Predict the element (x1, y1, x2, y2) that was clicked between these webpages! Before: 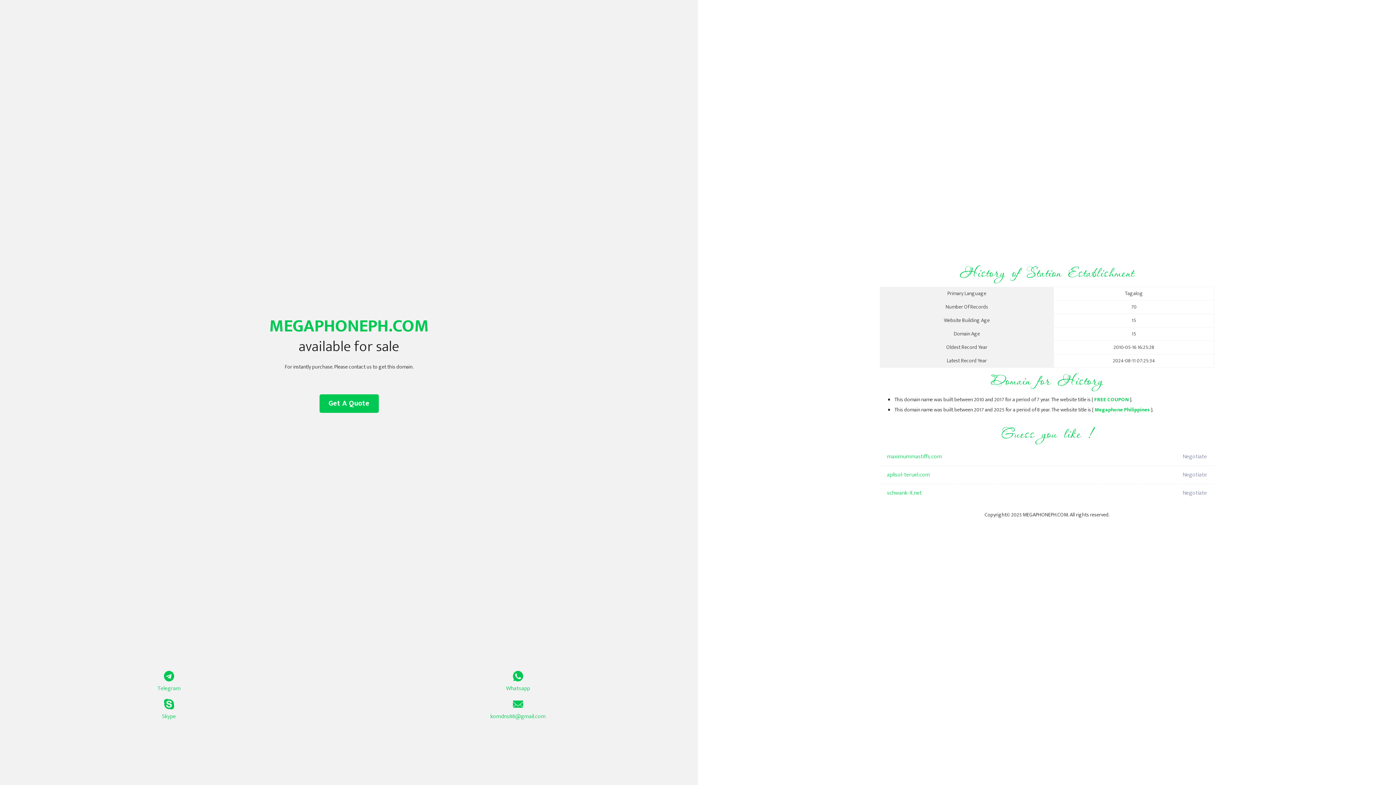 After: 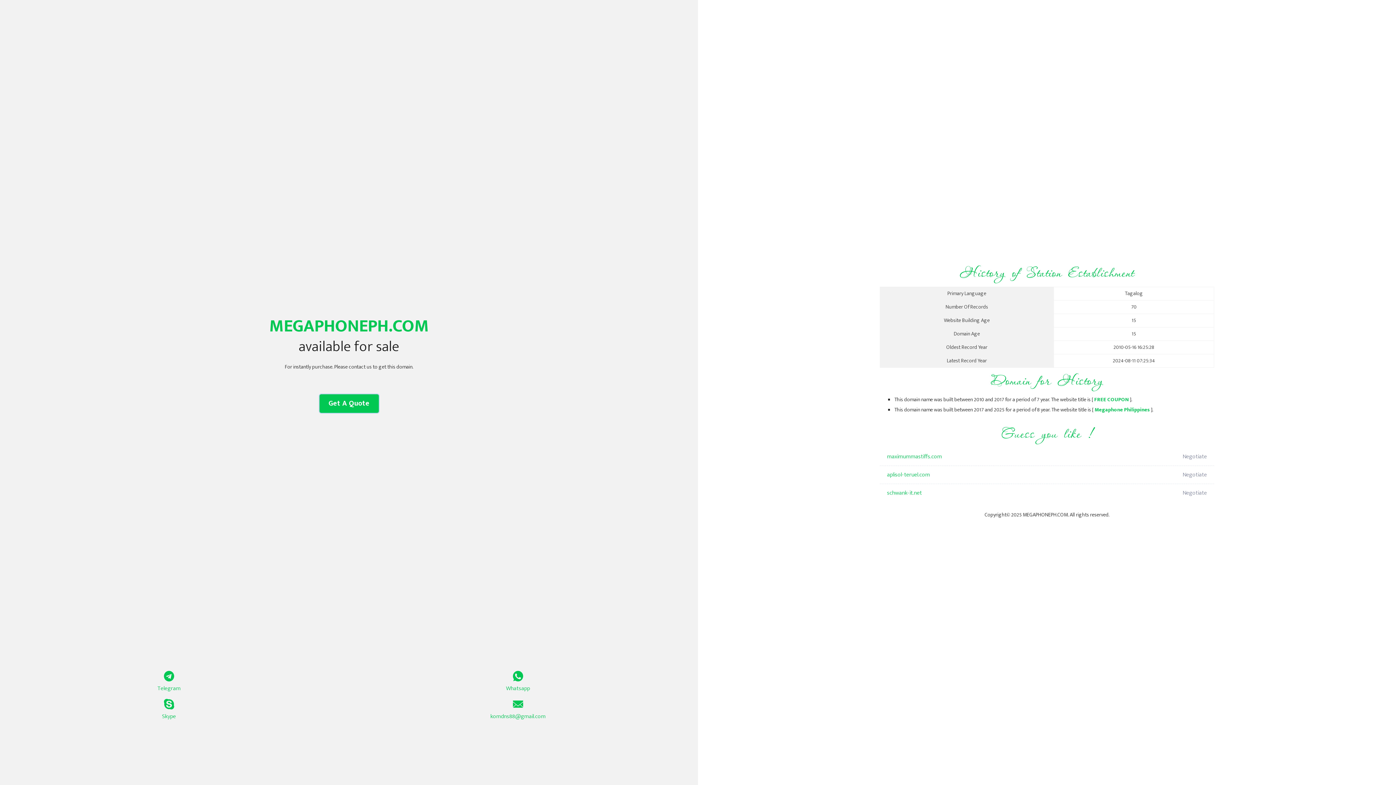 Action: label: Get A Quote bbox: (319, 394, 378, 413)